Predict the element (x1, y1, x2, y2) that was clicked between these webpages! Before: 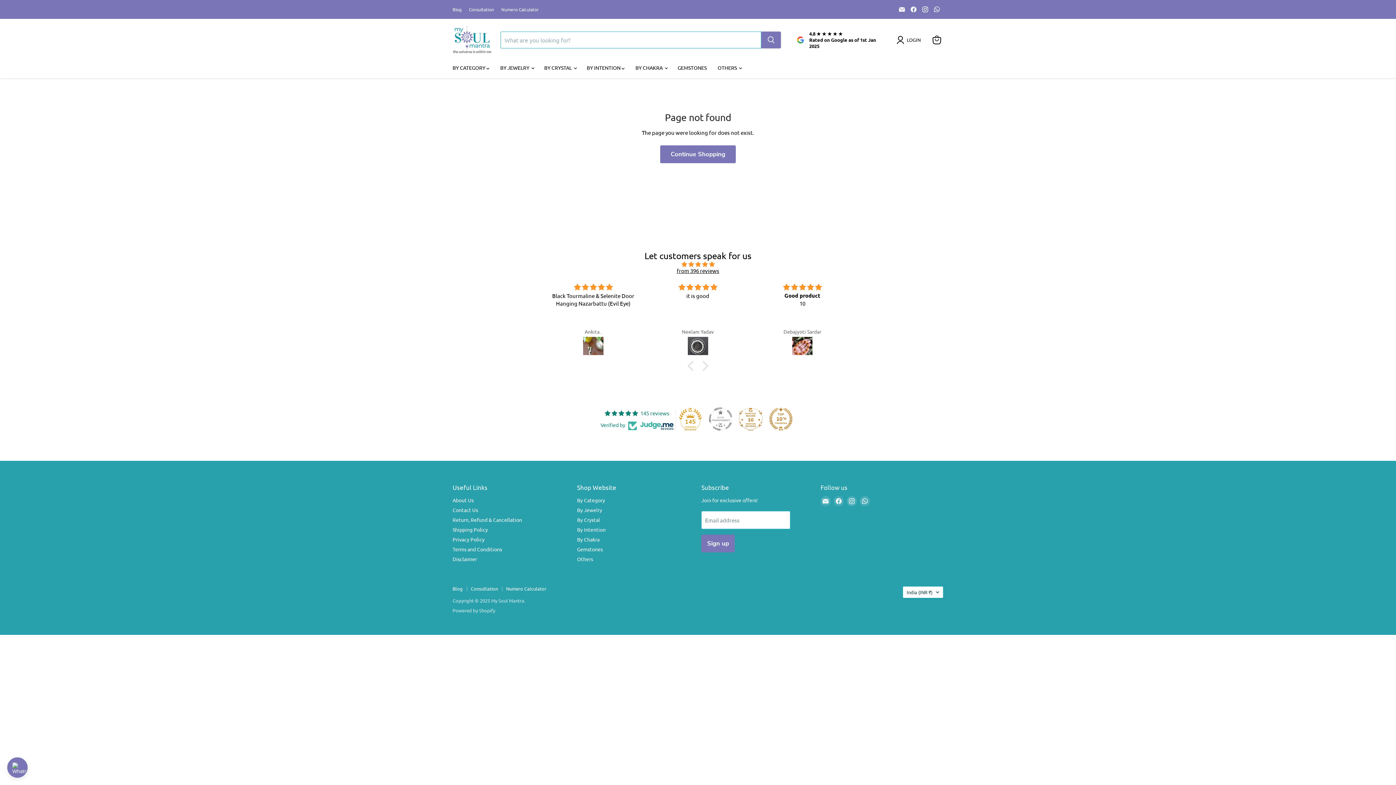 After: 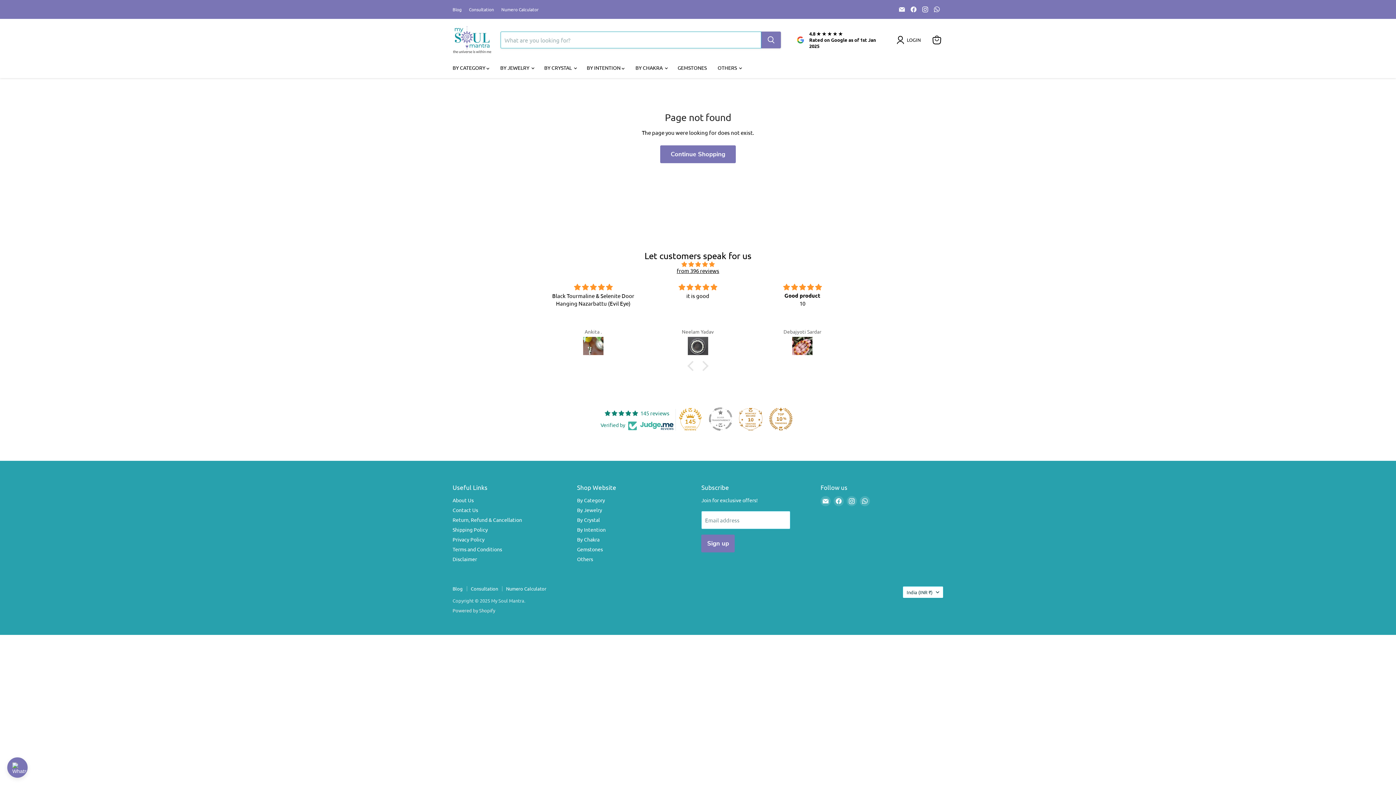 Action: bbox: (452, 607, 495, 613) label: Powered by Shopify